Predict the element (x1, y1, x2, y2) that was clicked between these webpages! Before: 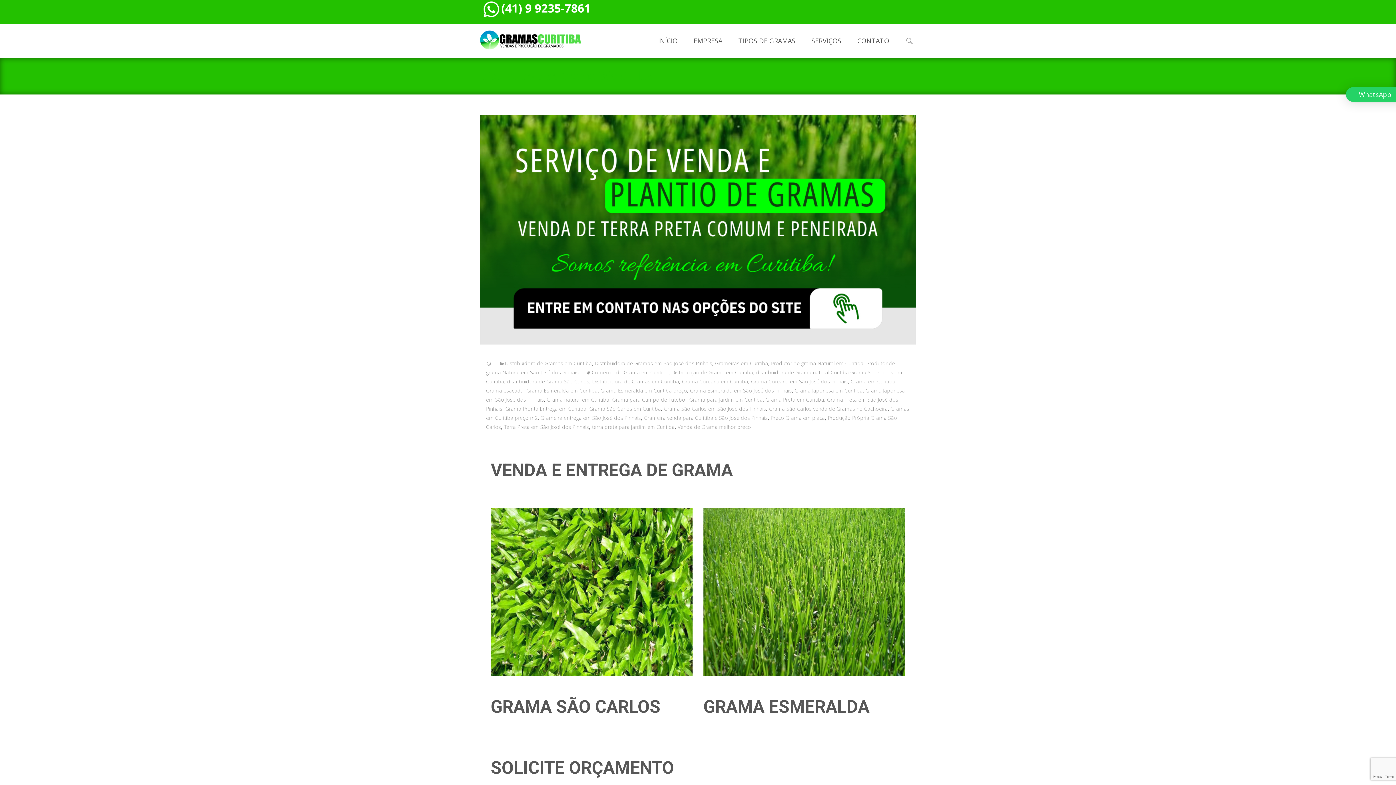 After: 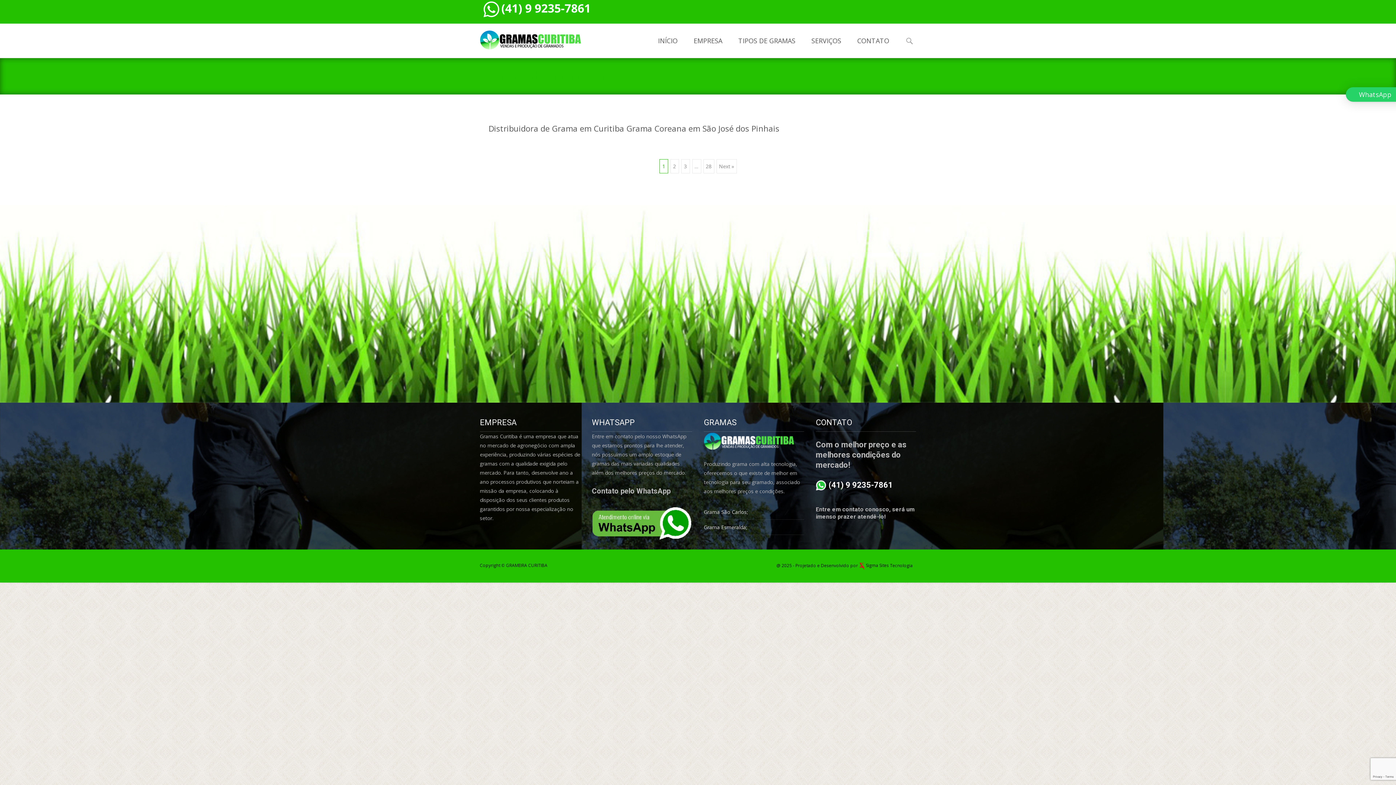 Action: label: Grama Coreana em São José dos Pinhais bbox: (751, 378, 848, 385)